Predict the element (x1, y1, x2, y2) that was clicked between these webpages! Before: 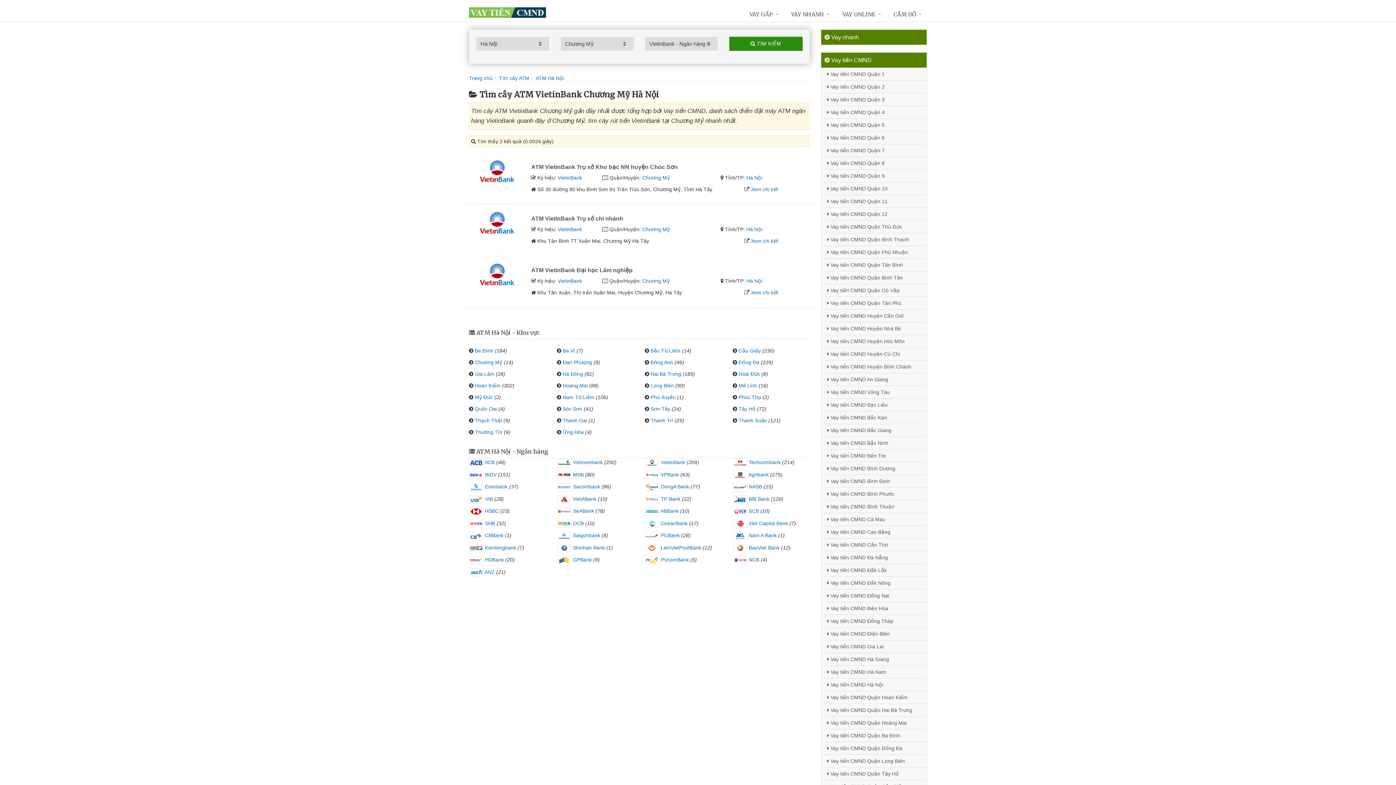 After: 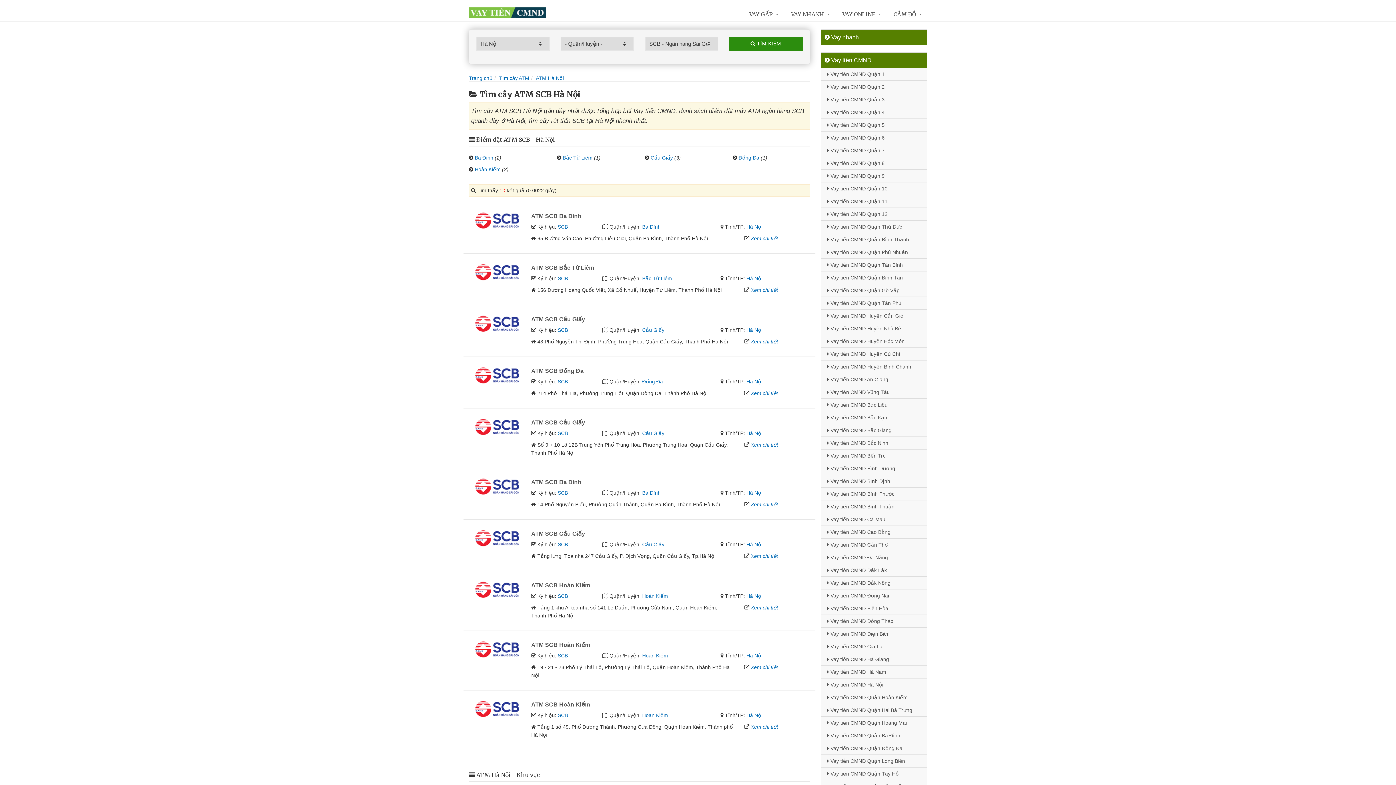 Action: bbox: (732, 508, 759, 514) label:  SCB